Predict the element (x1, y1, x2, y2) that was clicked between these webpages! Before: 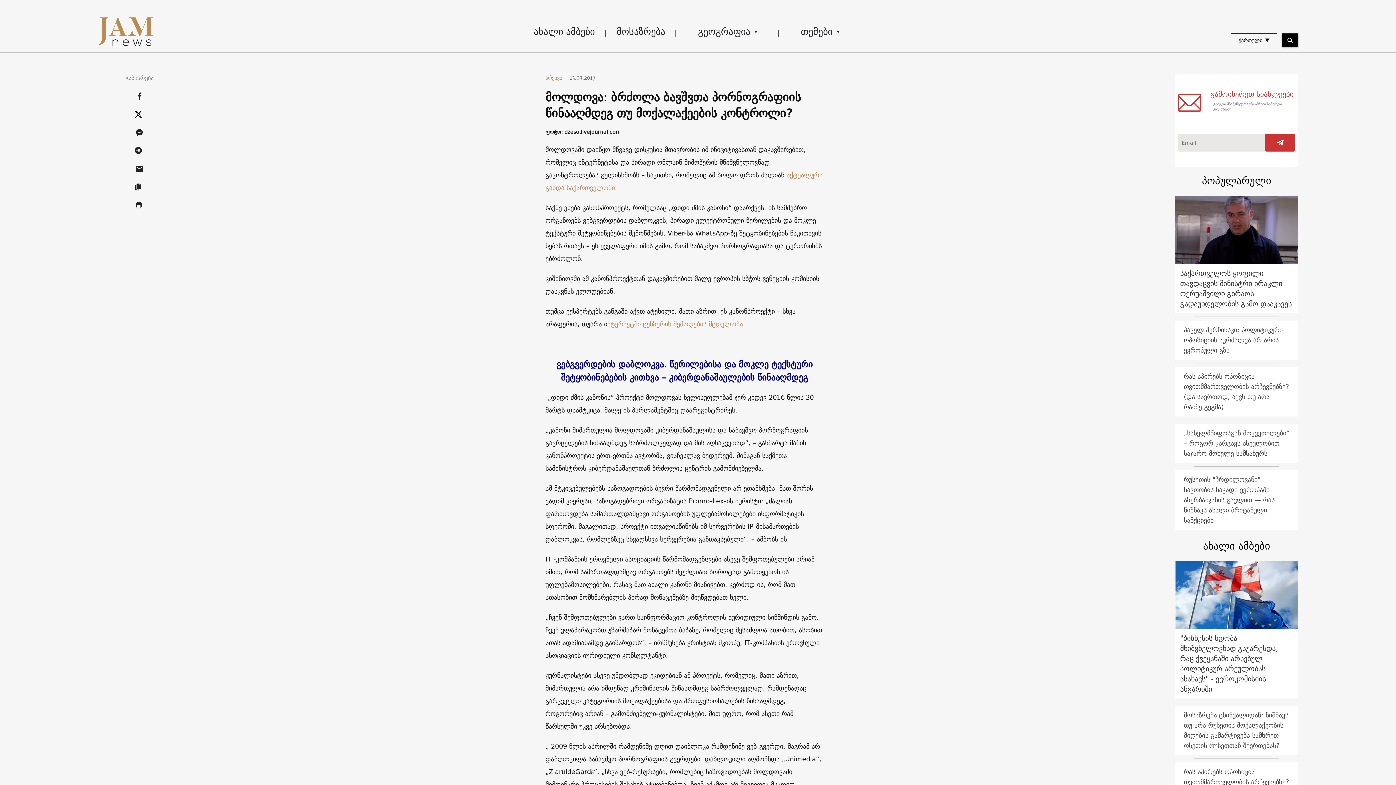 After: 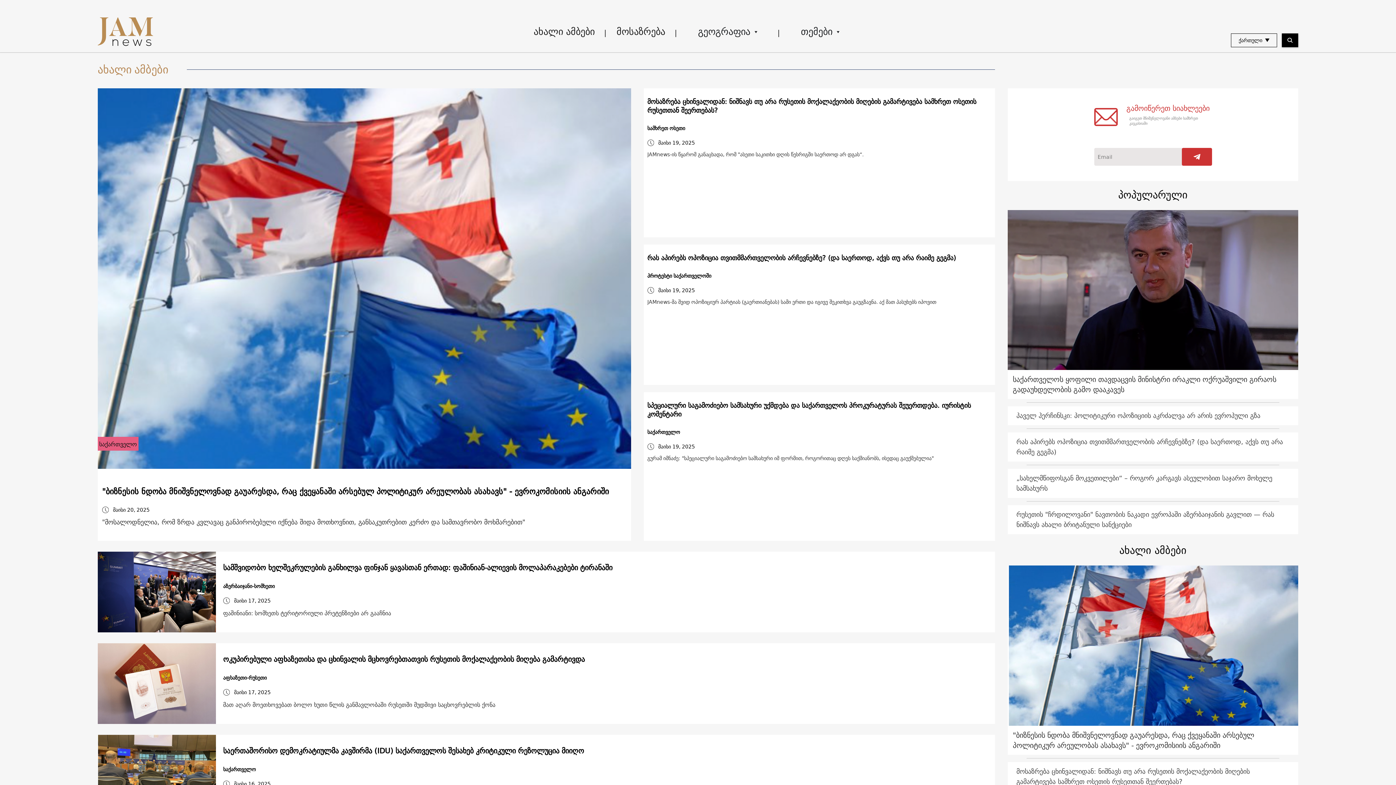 Action: label: ახალი ამბები bbox: (1203, 536, 1270, 554)